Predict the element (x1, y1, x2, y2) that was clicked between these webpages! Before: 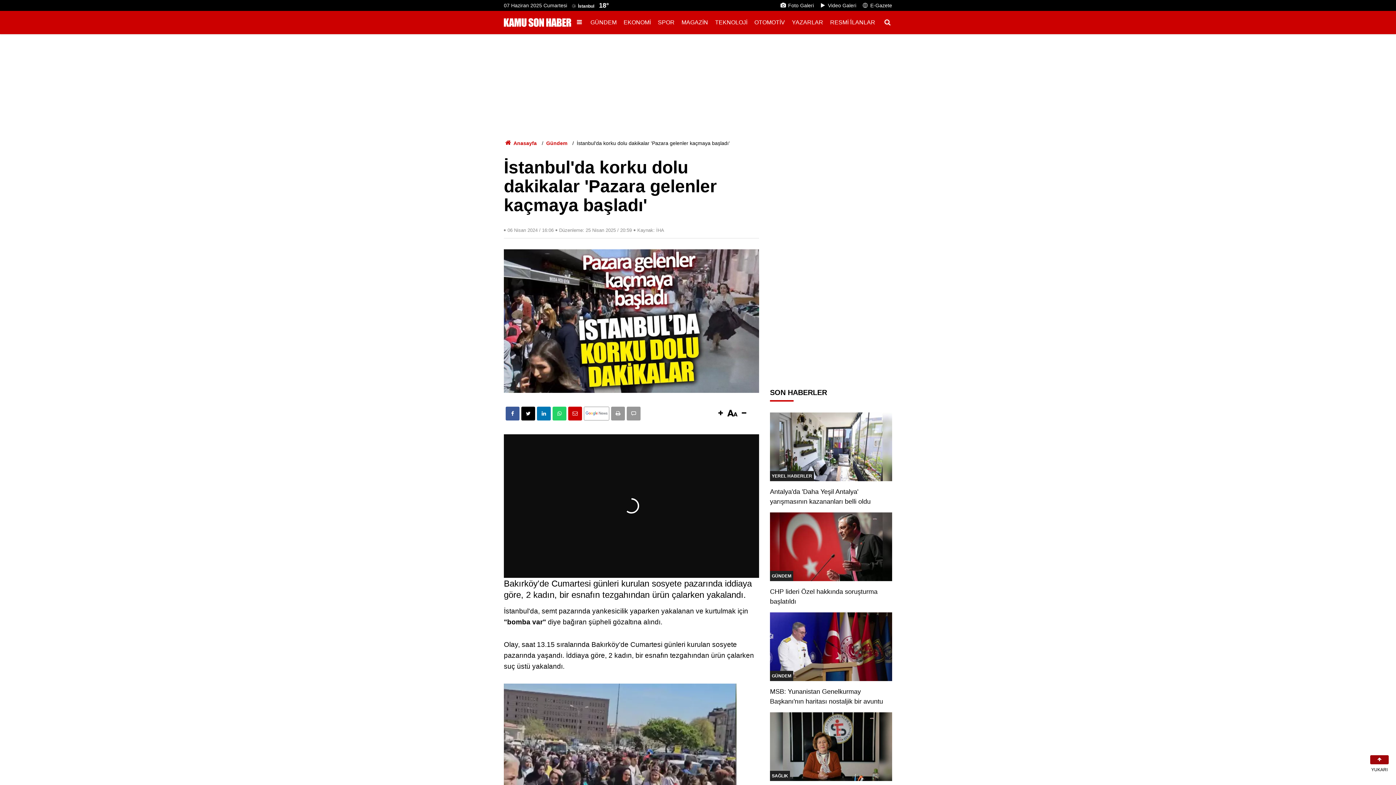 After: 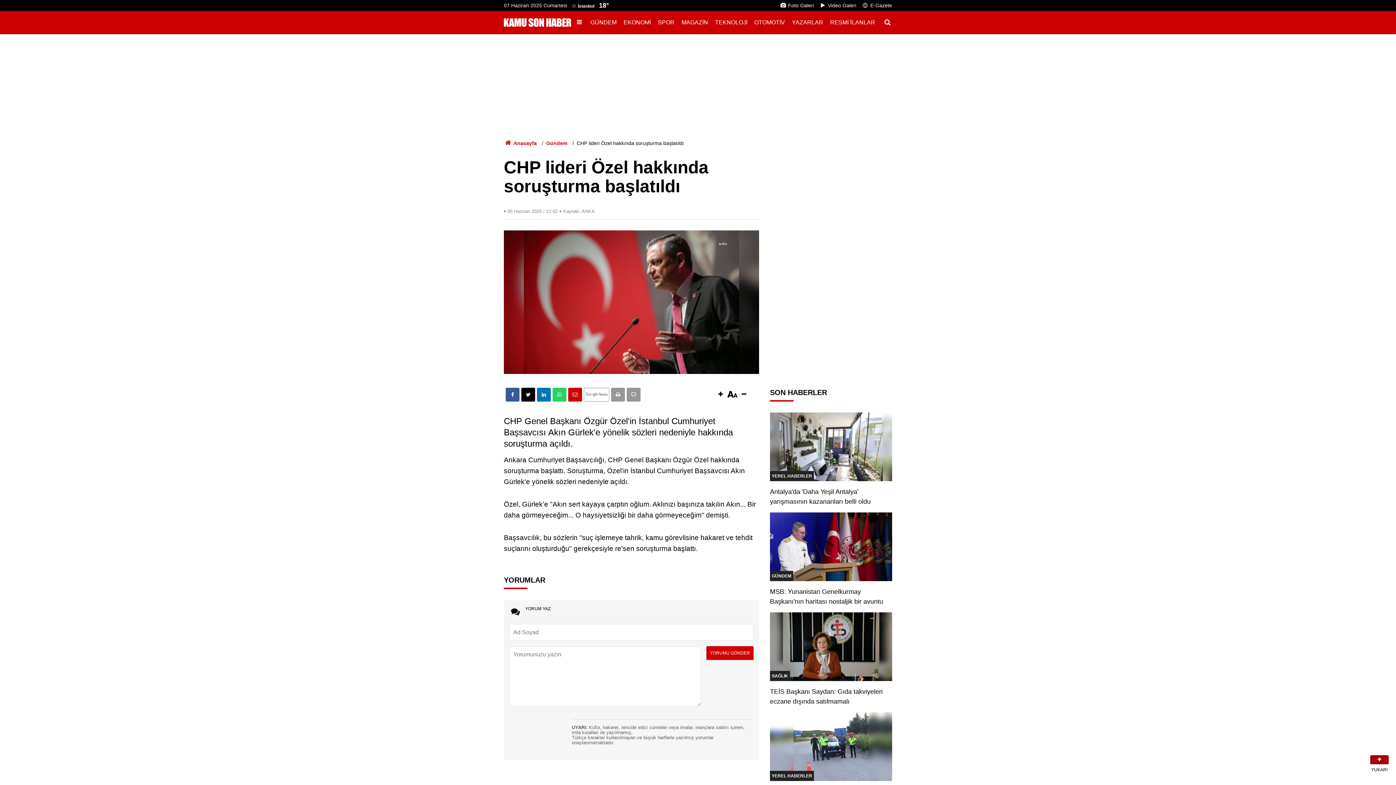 Action: bbox: (770, 512, 892, 612) label: GÜNDEM
CHP lideri Özel hakkında soruşturma başlatıldı